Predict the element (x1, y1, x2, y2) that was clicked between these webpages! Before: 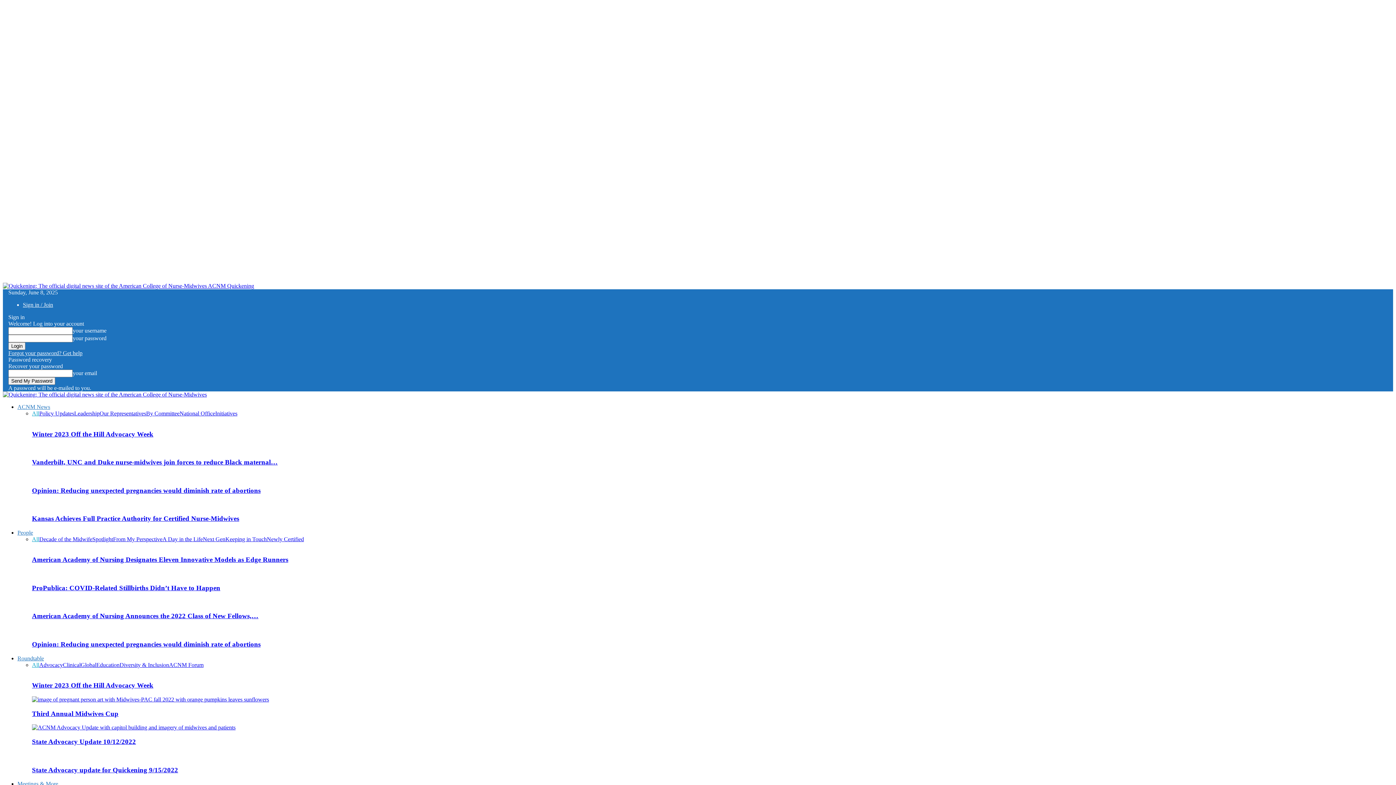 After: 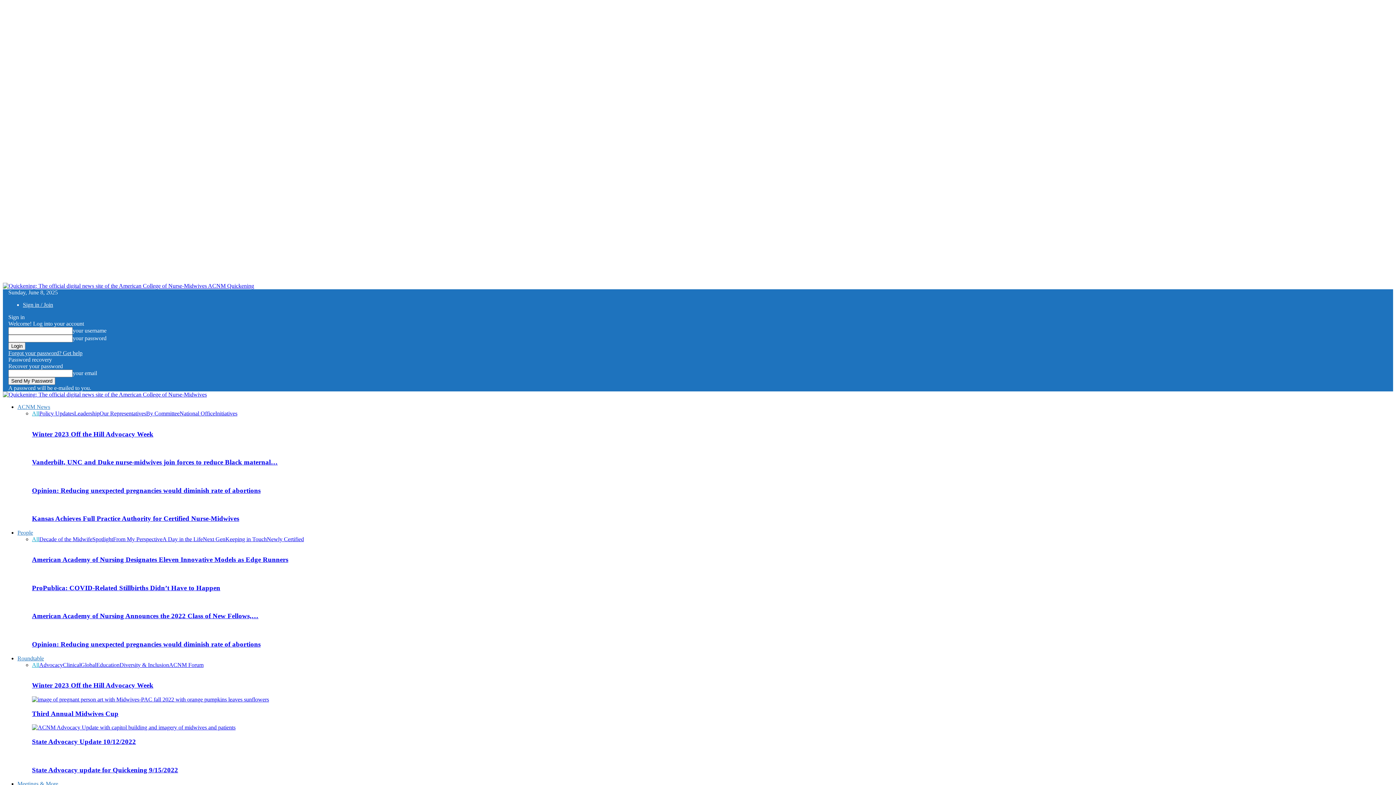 Action: bbox: (32, 556, 288, 563) label: American Academy of Nursing Designates Eleven Innovative Models as Edge Runners